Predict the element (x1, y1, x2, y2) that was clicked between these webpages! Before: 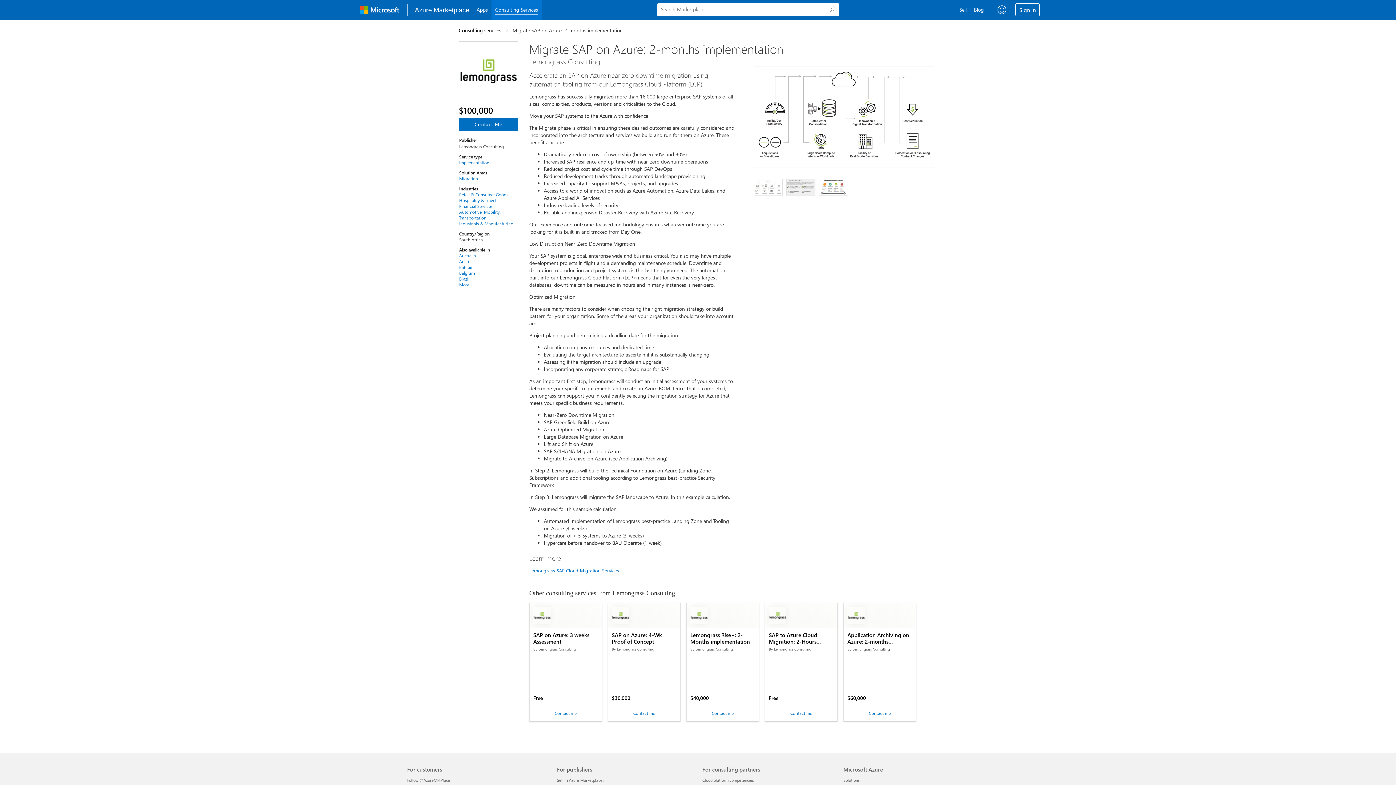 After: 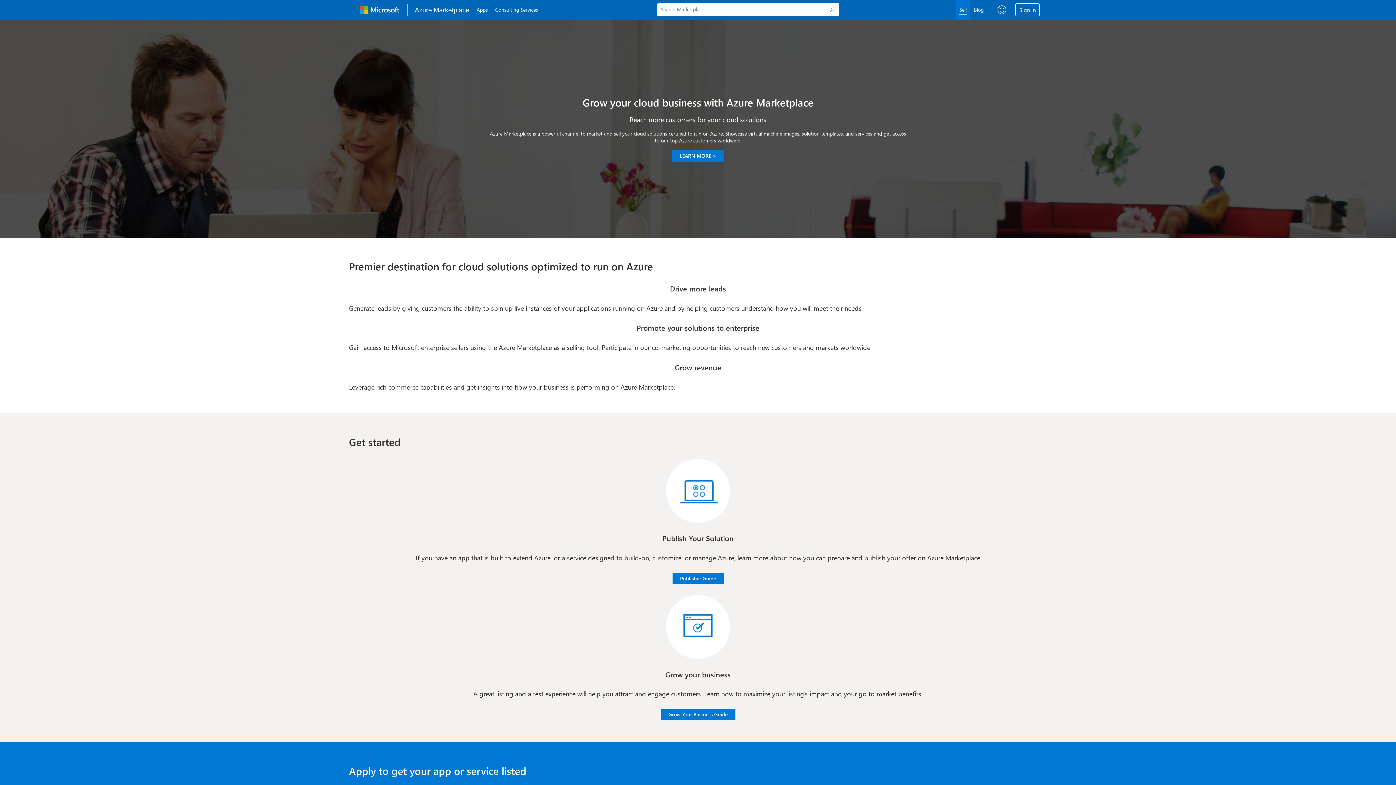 Action: label: Sell bbox: (968, 0, 983, 19)